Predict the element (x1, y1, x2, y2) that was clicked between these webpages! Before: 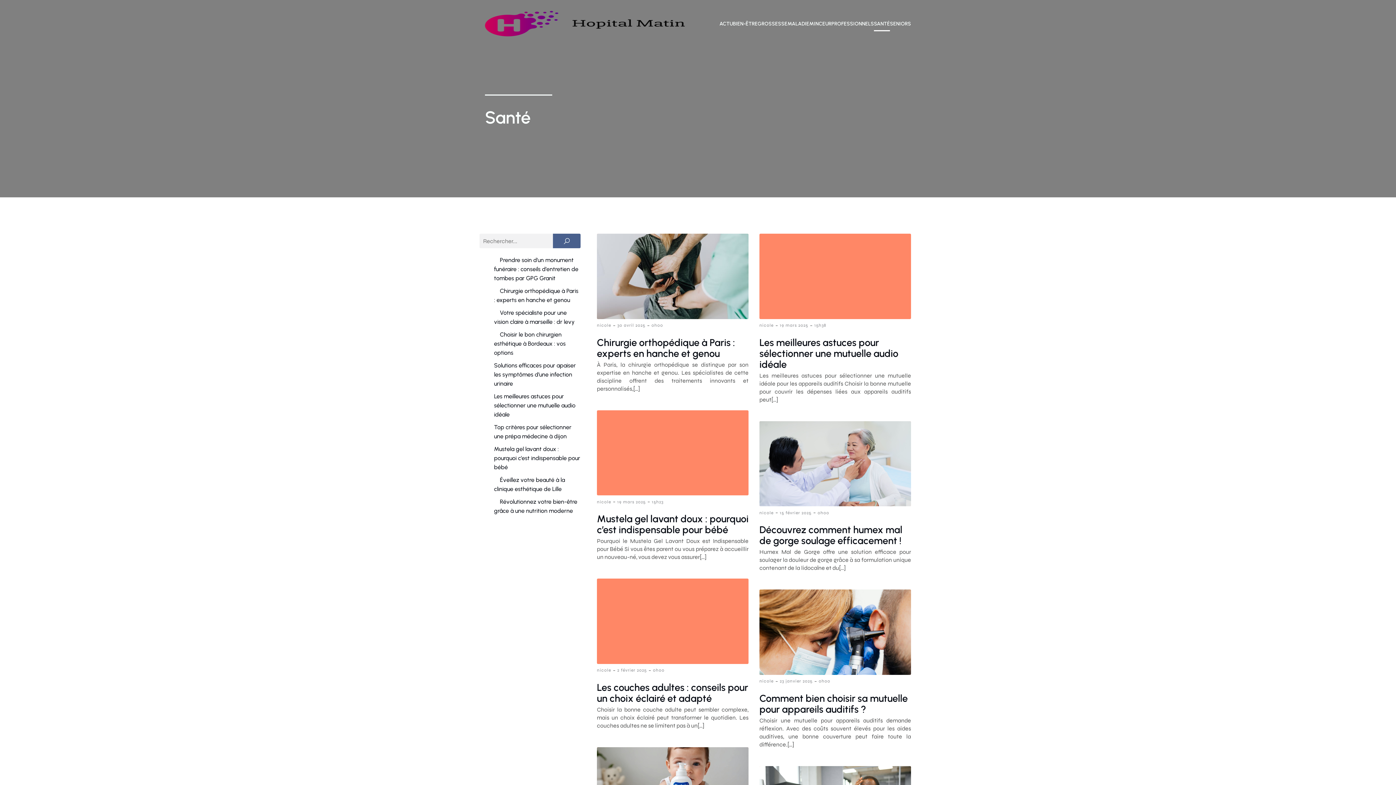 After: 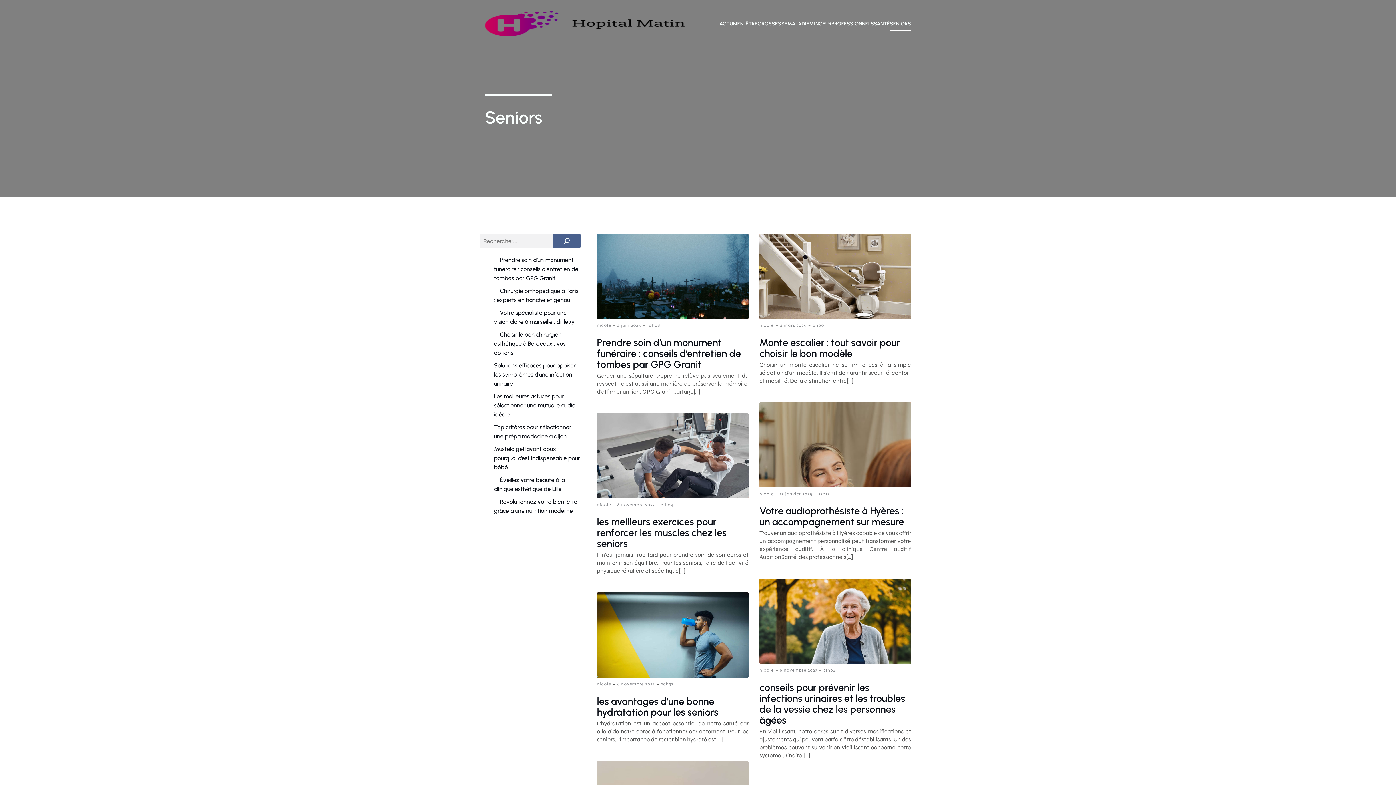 Action: bbox: (890, 16, 911, 31) label: SENIORS